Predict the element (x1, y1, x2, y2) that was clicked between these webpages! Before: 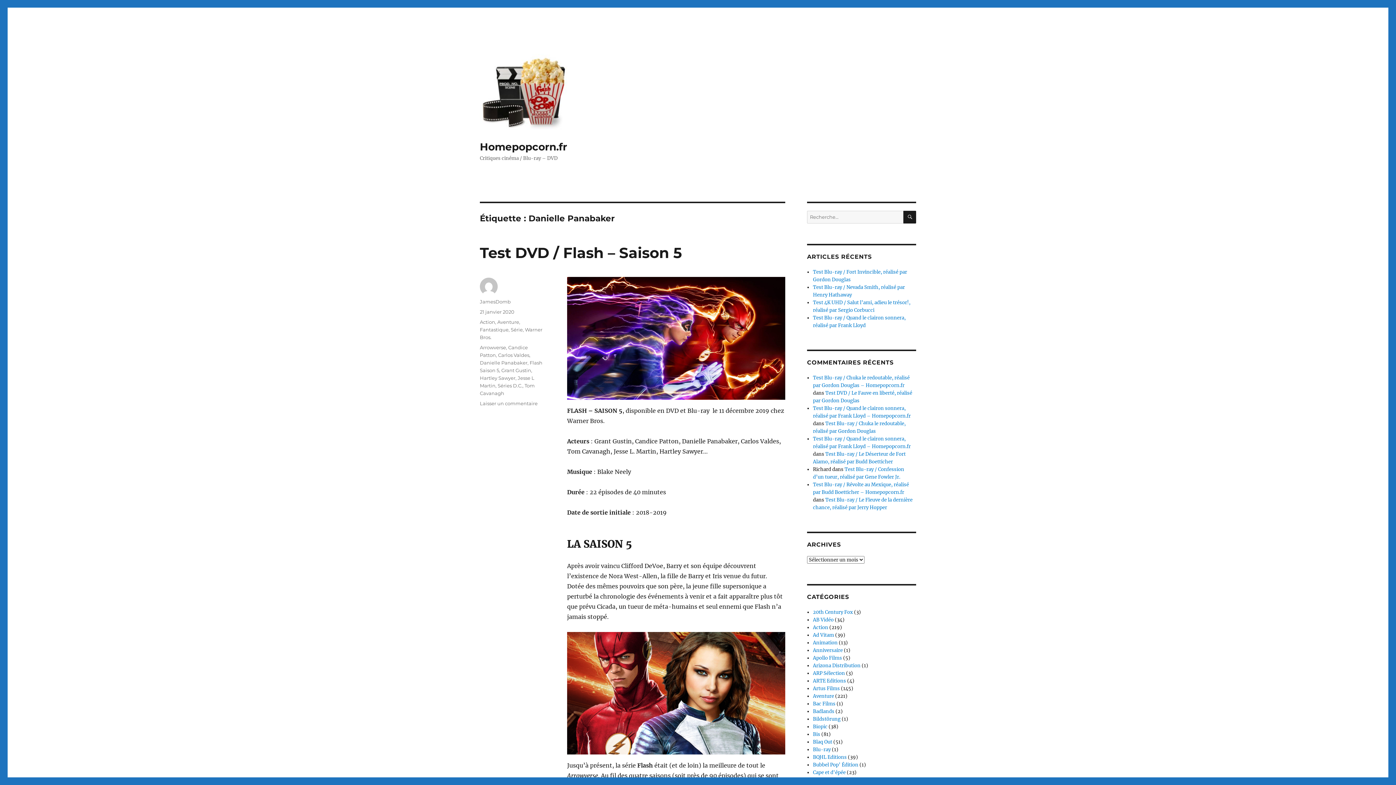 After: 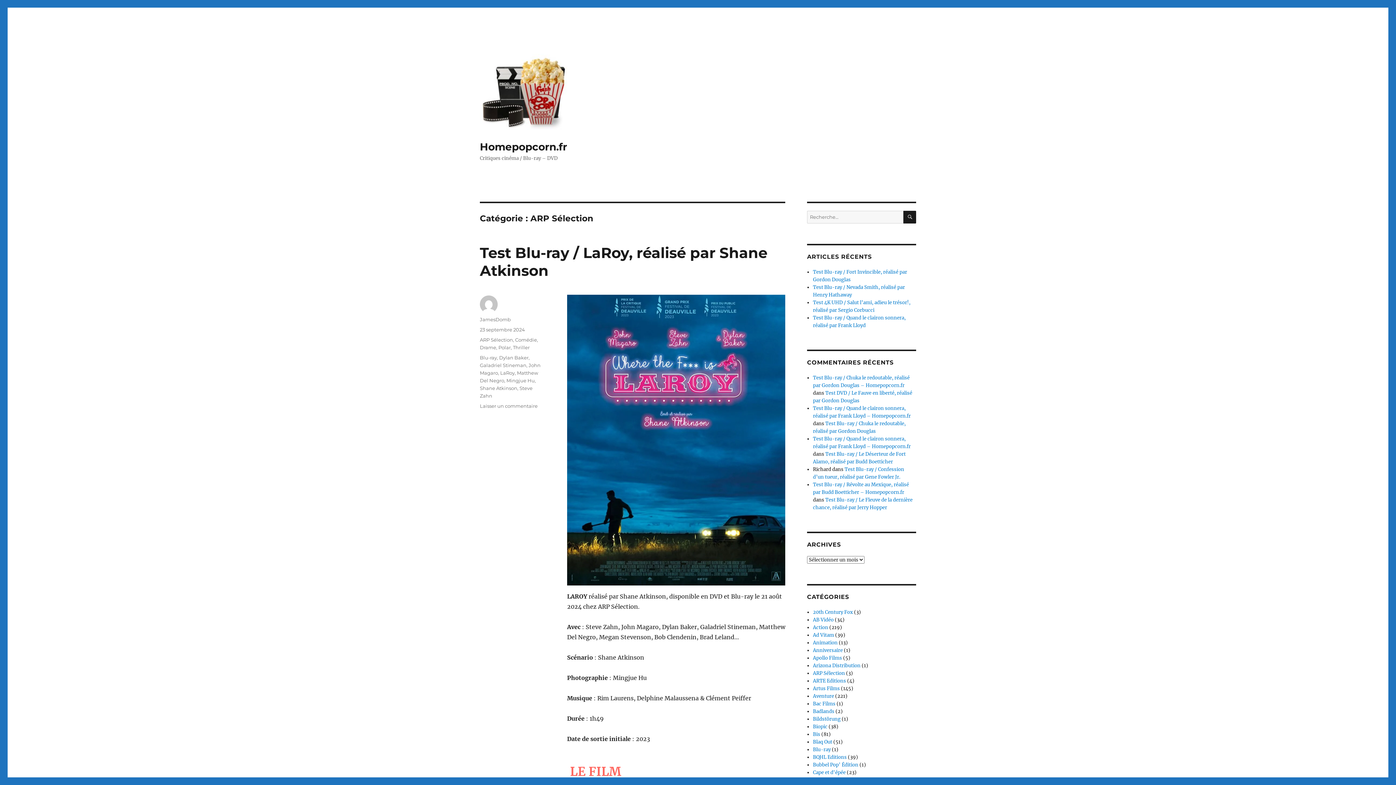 Action: label: ARP Sélection bbox: (813, 670, 845, 676)